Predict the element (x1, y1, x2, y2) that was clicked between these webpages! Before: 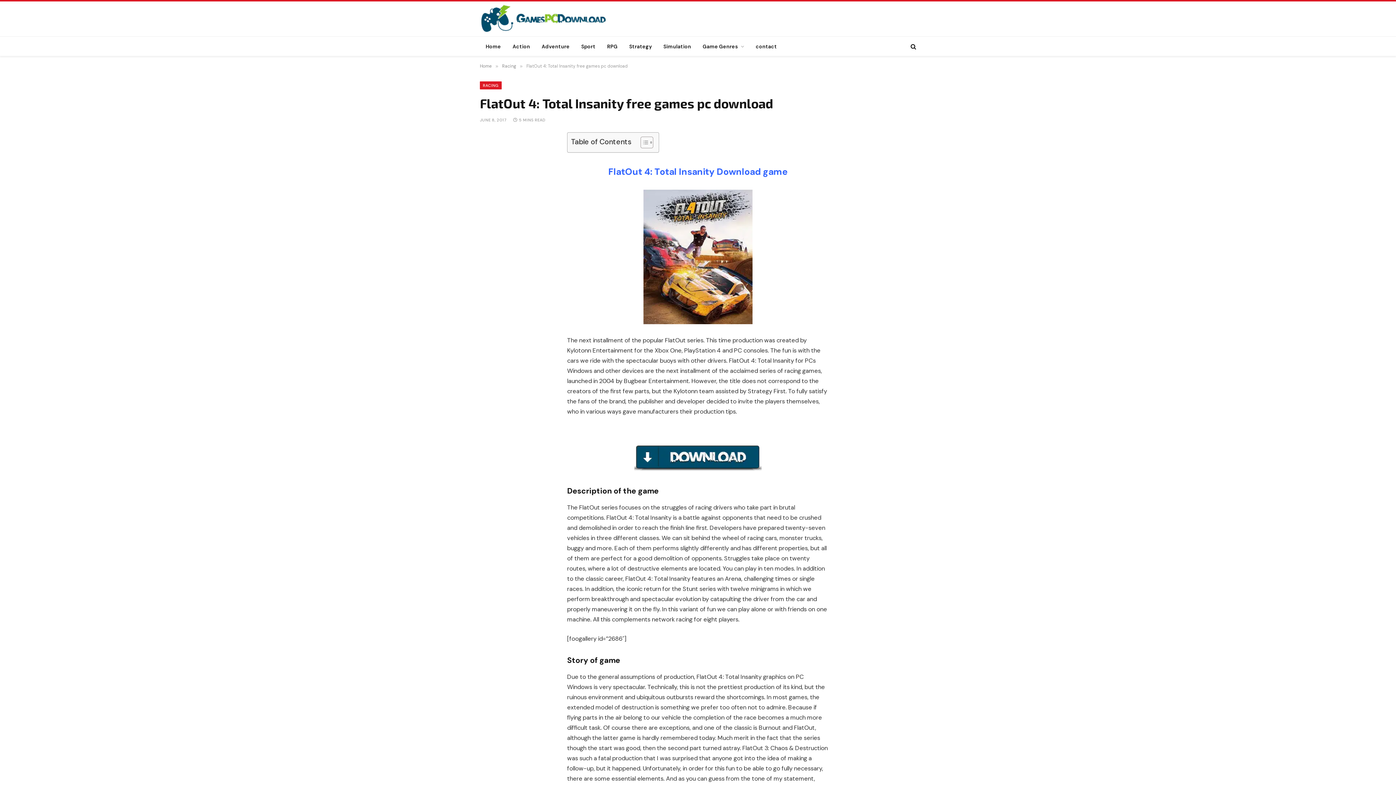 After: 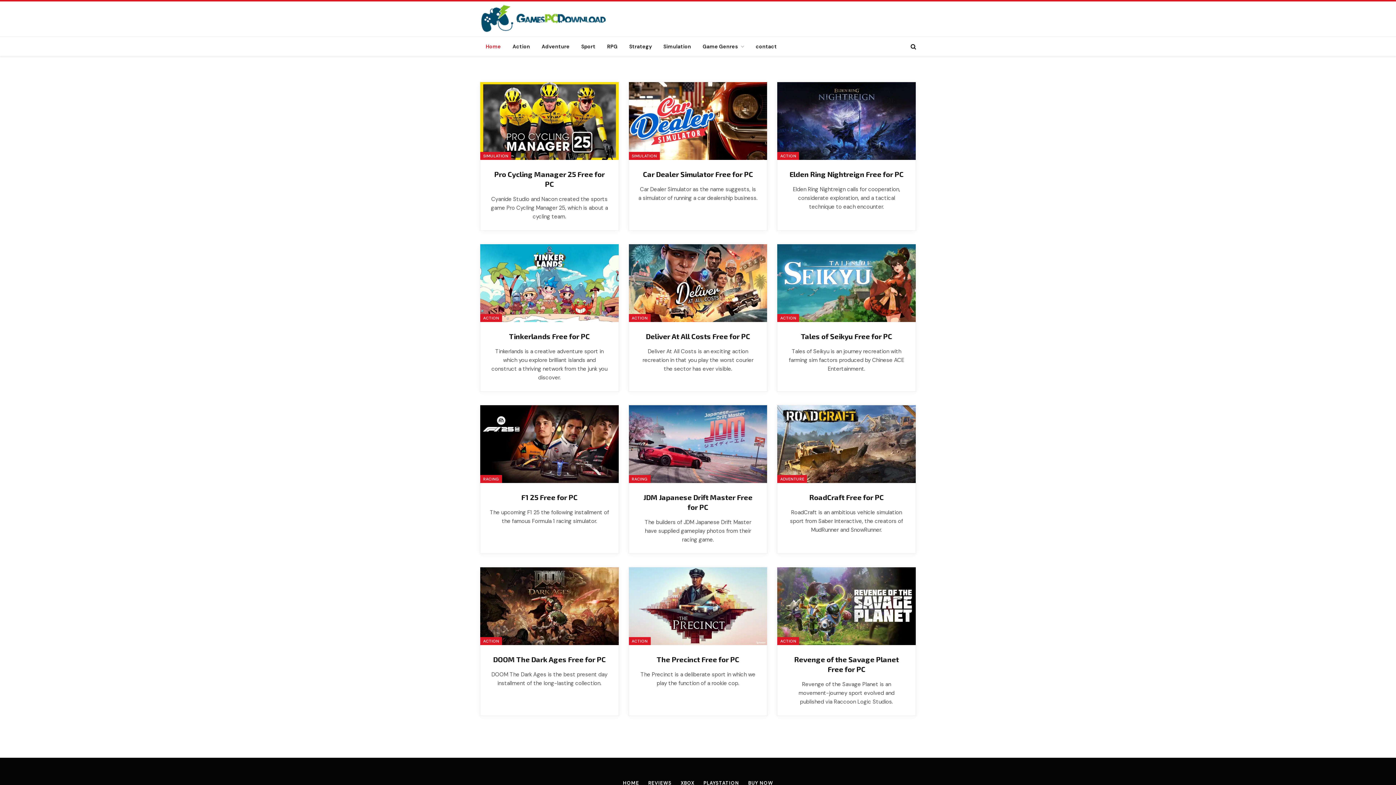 Action: label: Home bbox: (480, 36, 506, 56)